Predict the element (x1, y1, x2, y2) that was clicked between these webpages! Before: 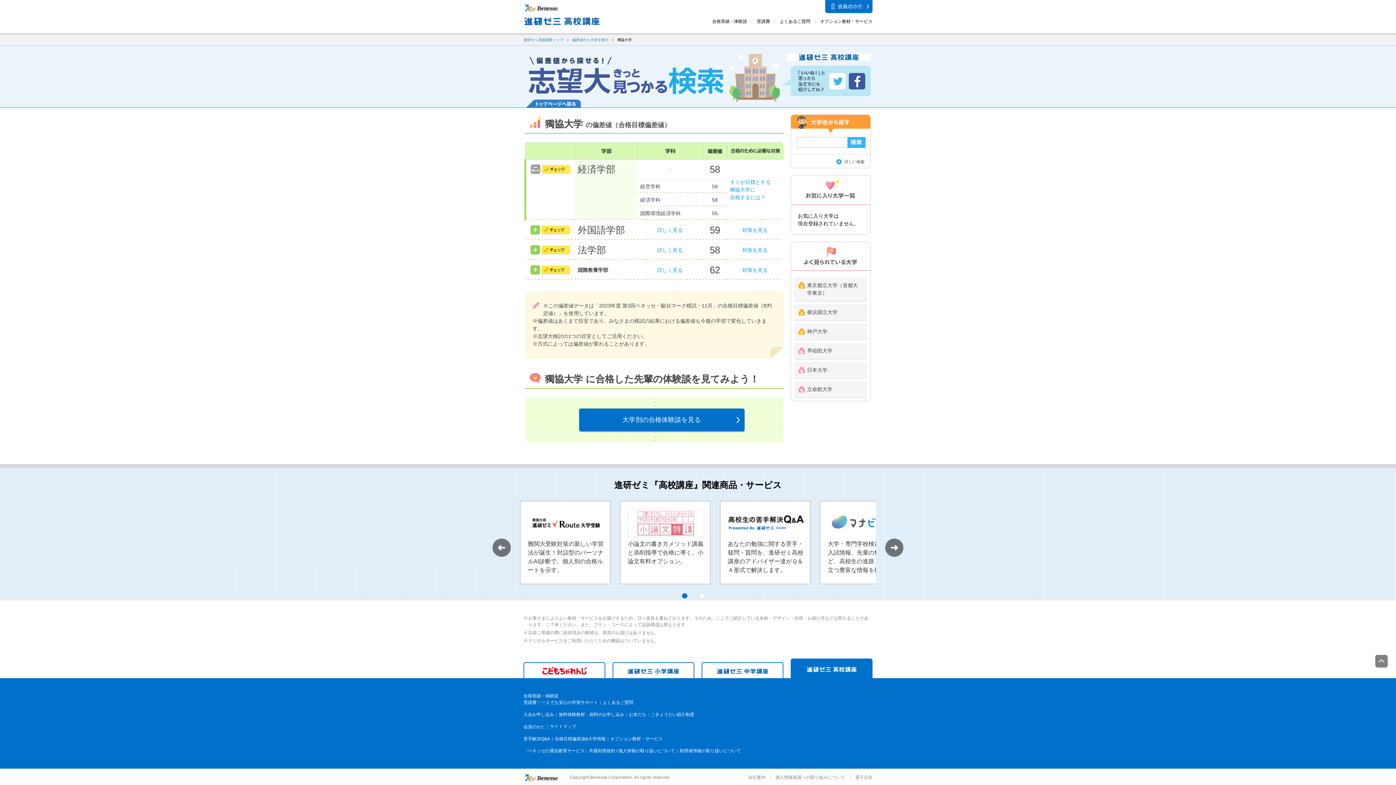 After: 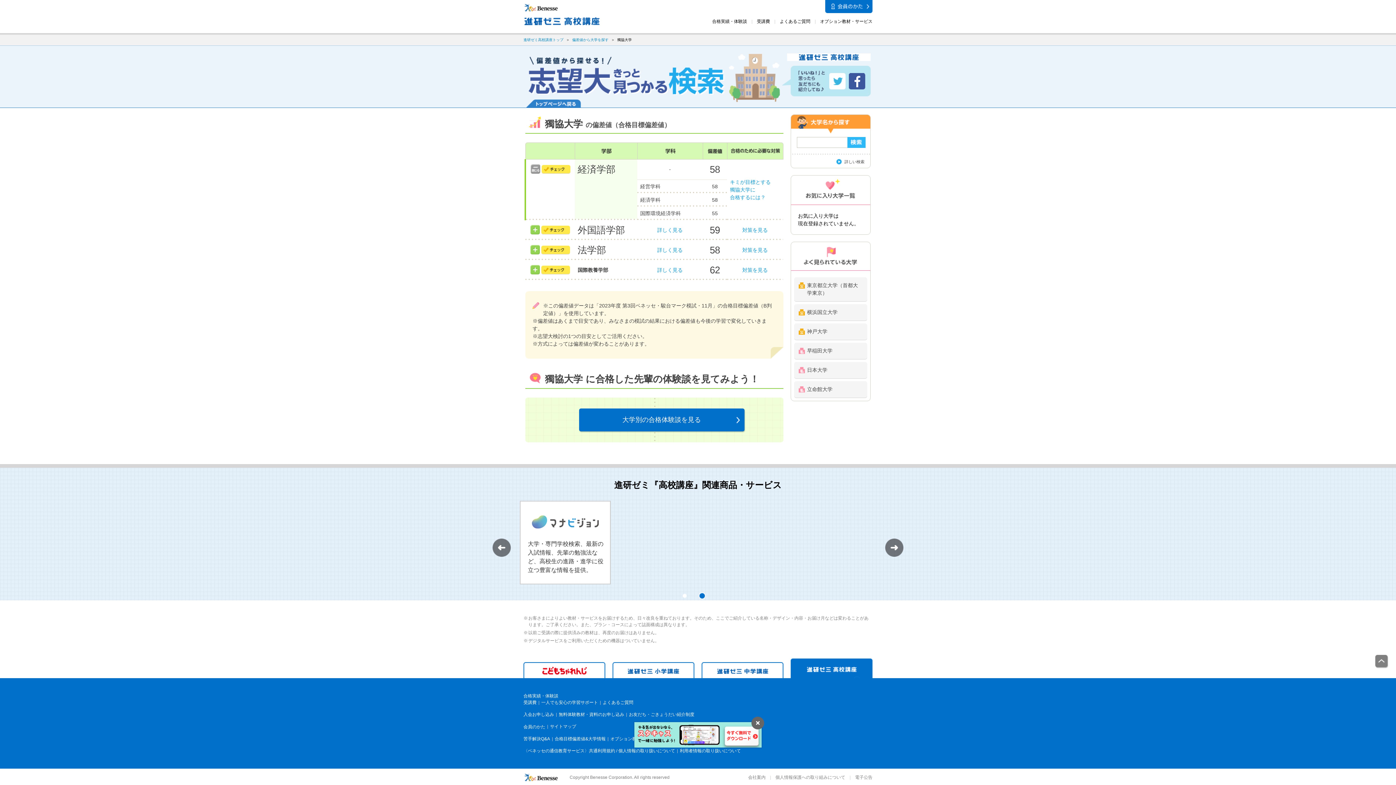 Action: label: 2 bbox: (698, 592, 706, 600)